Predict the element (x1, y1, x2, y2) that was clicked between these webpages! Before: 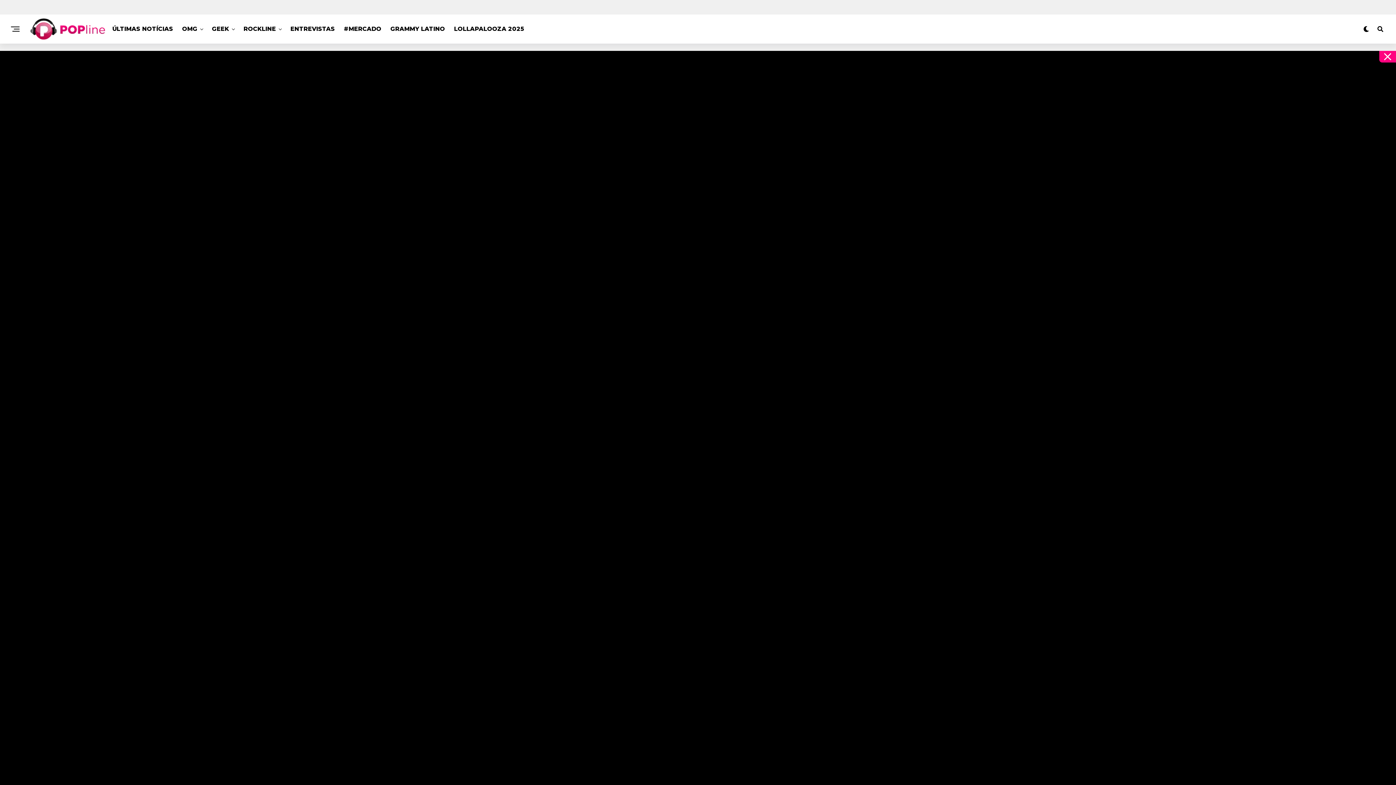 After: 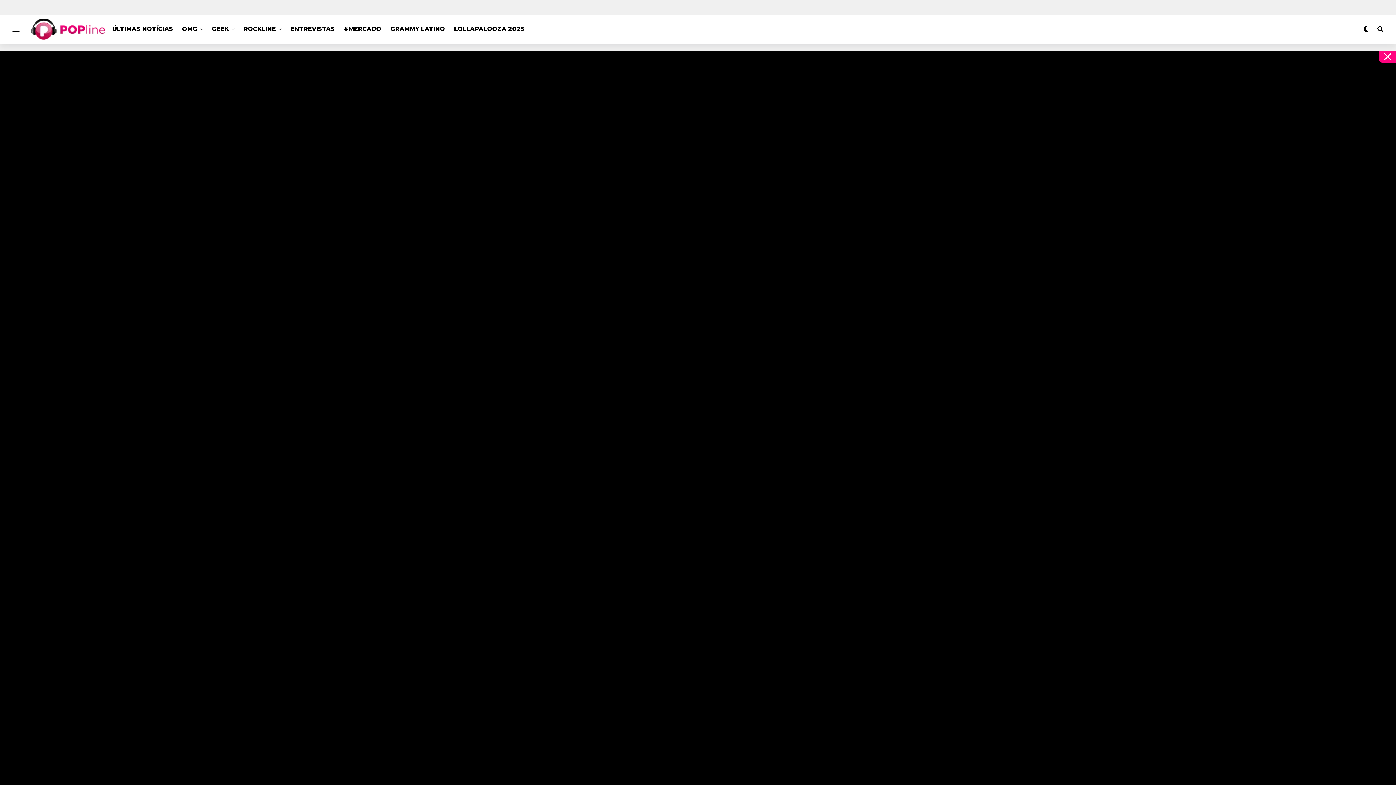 Action: label: LOLLAPALOOZA 2025 bbox: (450, 14, 528, 43)